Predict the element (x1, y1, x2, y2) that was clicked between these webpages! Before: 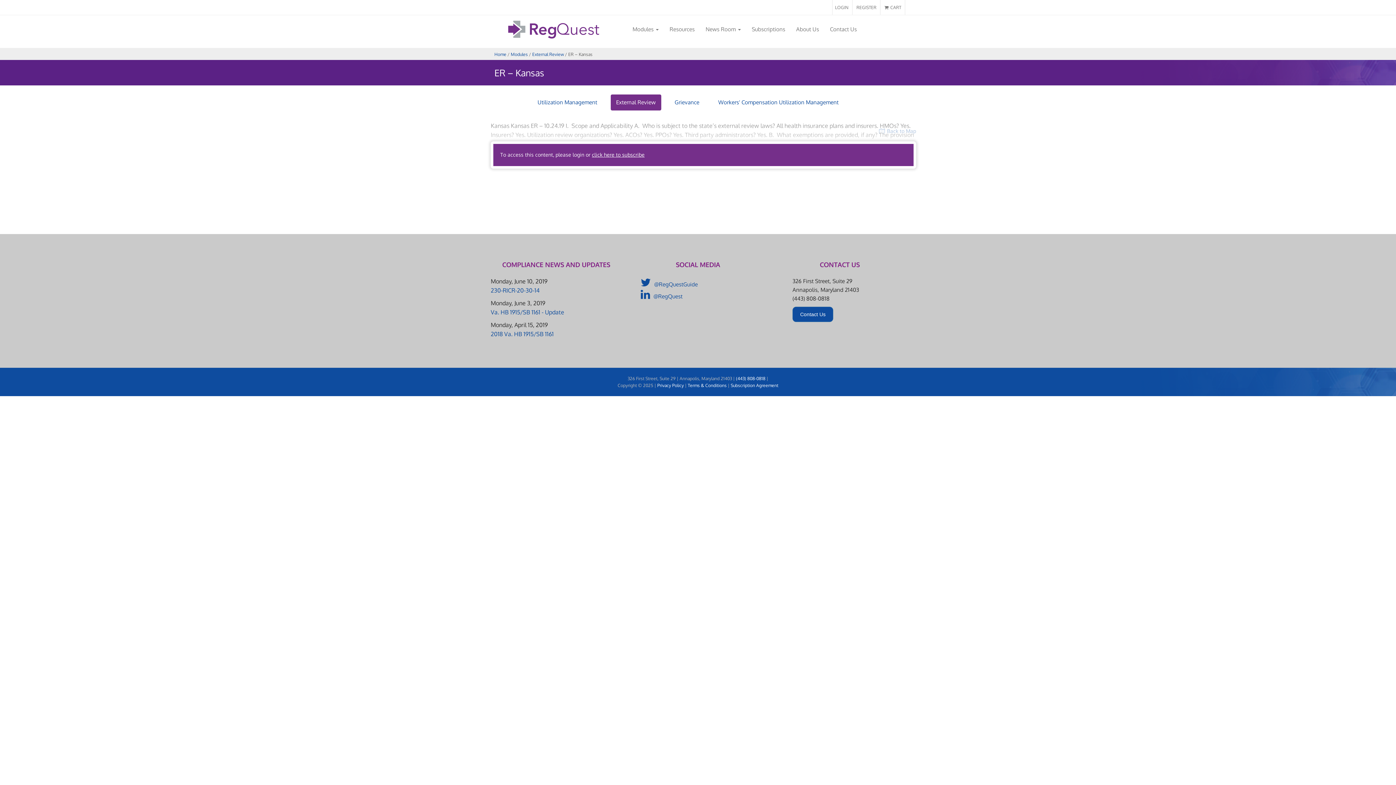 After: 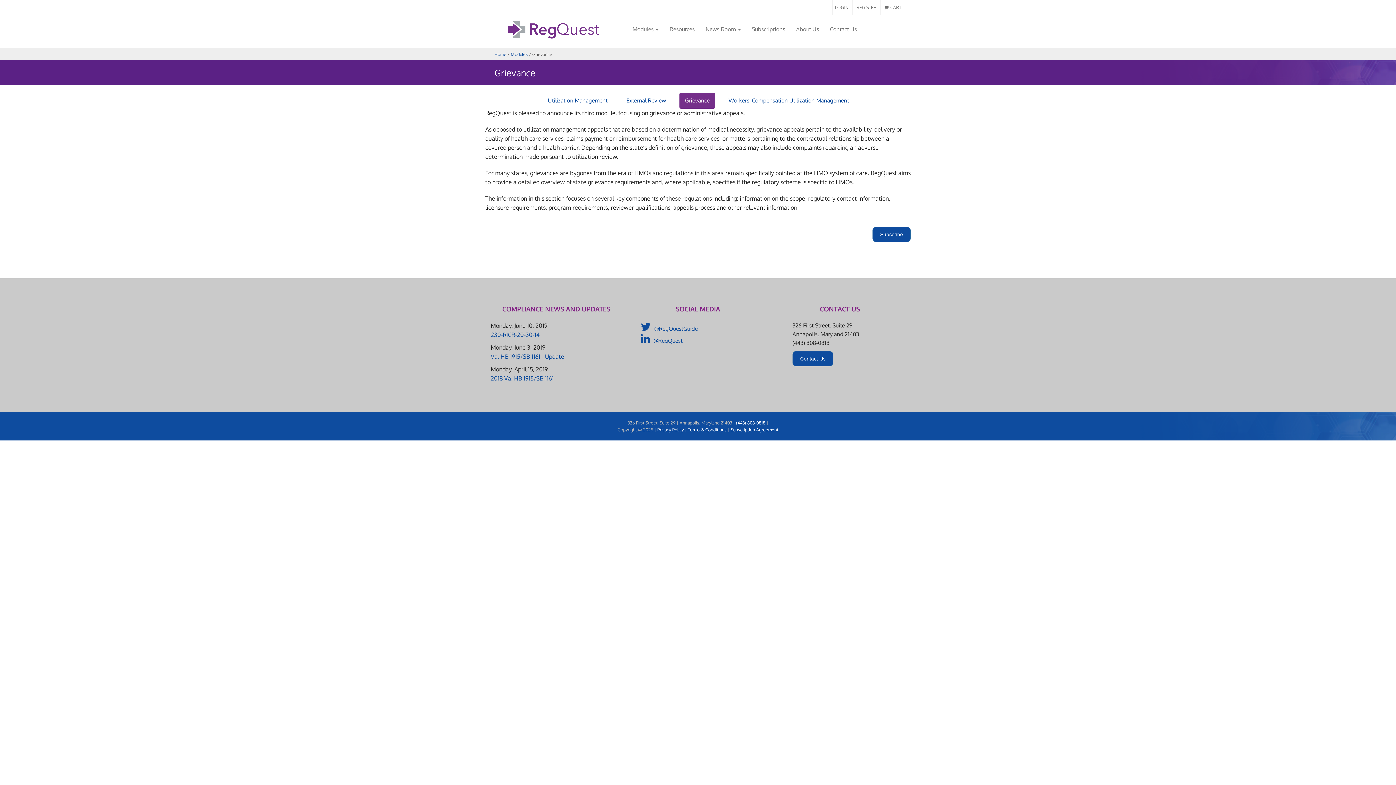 Action: bbox: (669, 94, 705, 110) label: Grievance